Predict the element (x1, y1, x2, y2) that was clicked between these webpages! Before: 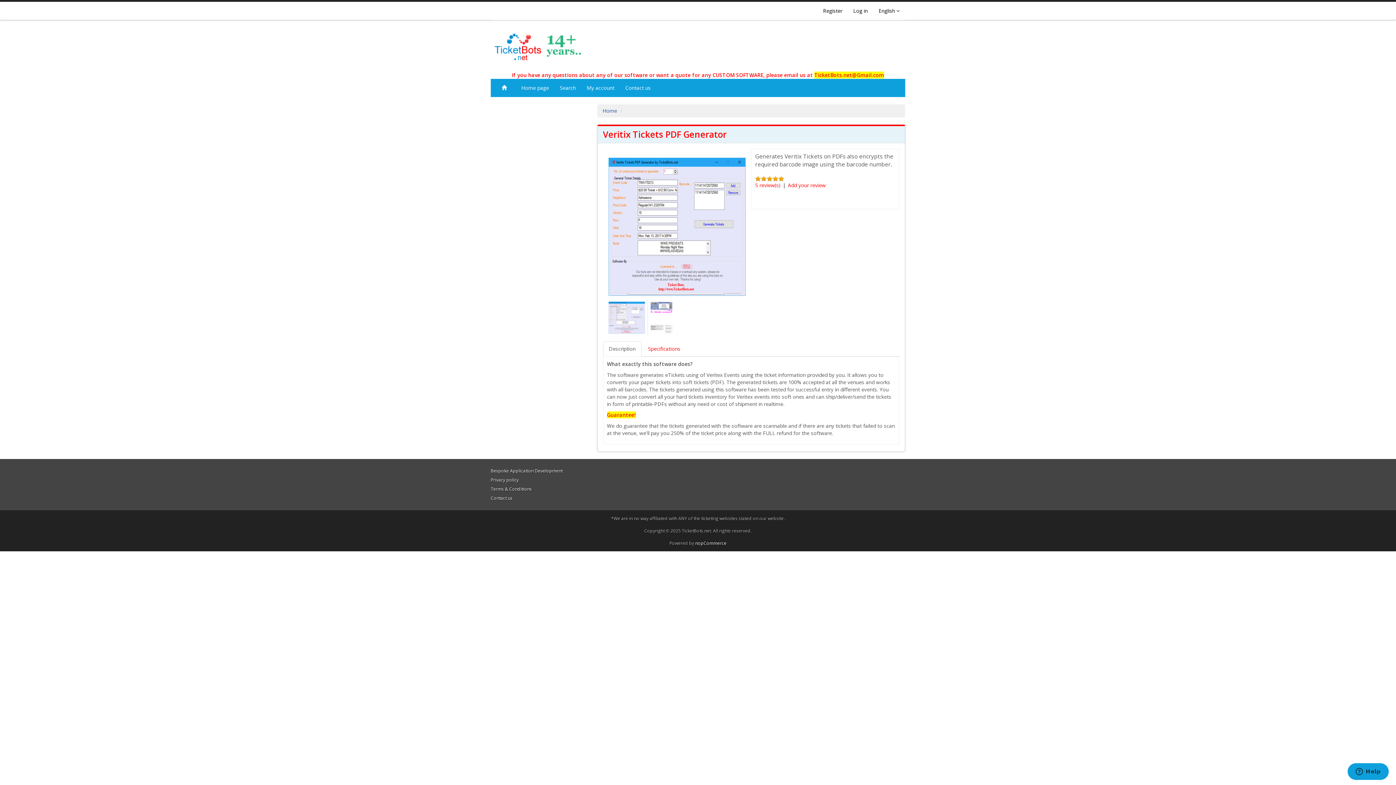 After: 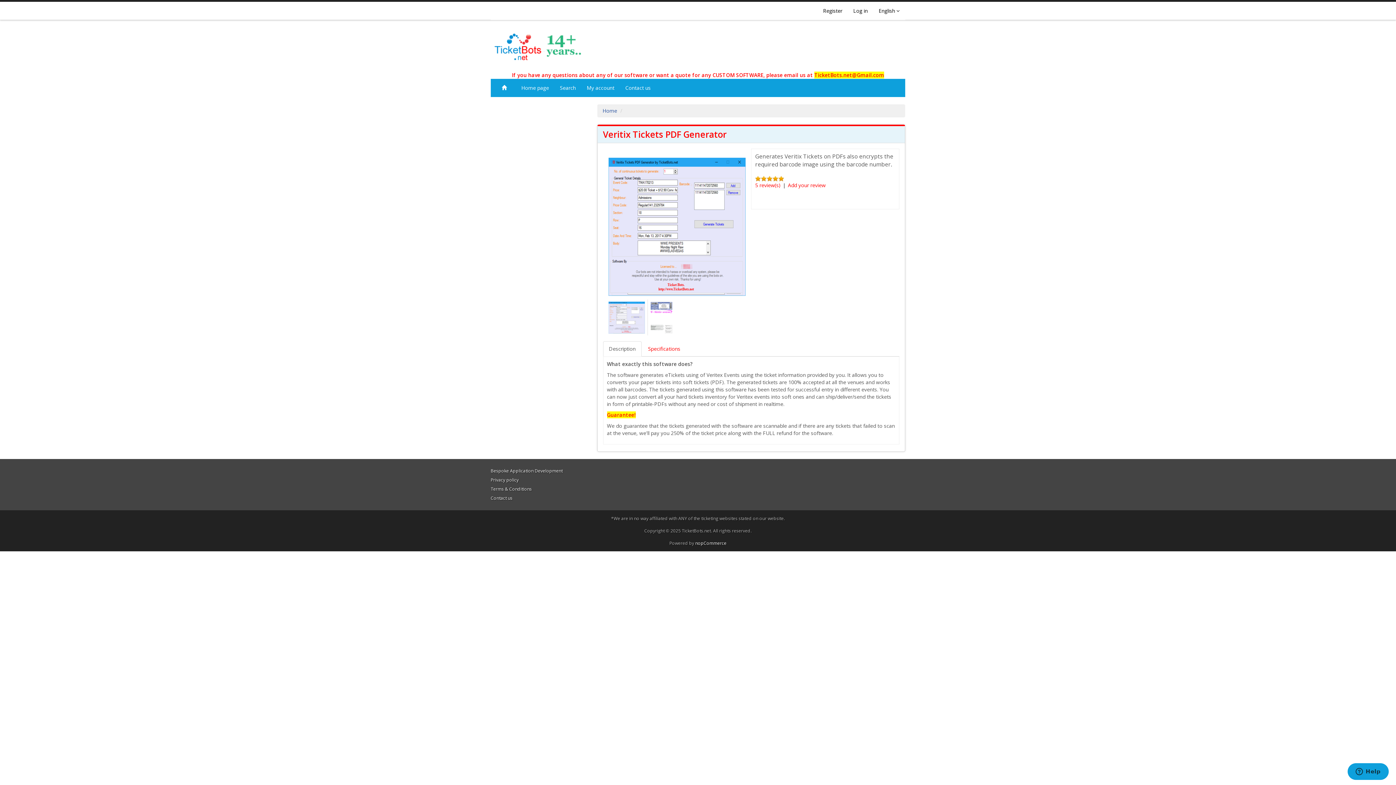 Action: bbox: (603, 341, 641, 356) label: Description